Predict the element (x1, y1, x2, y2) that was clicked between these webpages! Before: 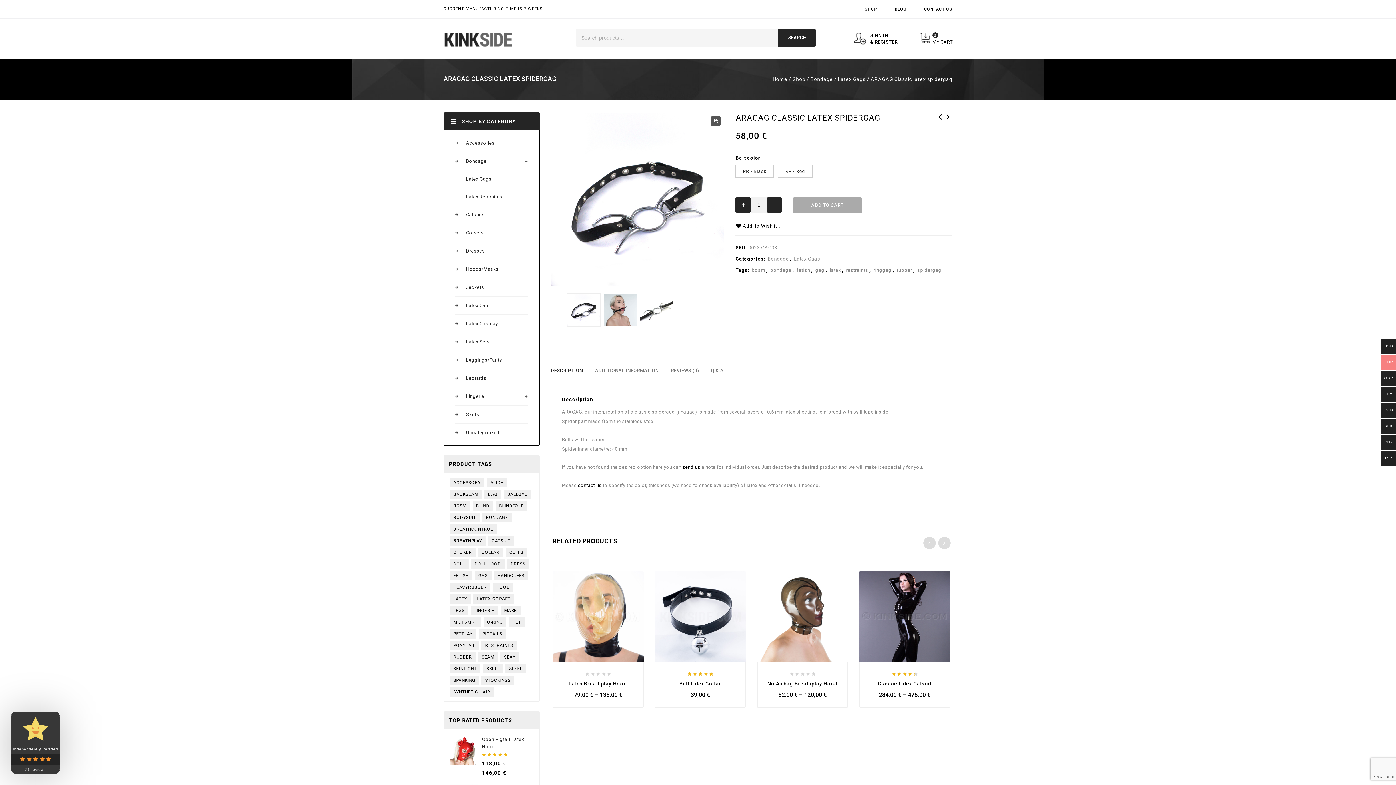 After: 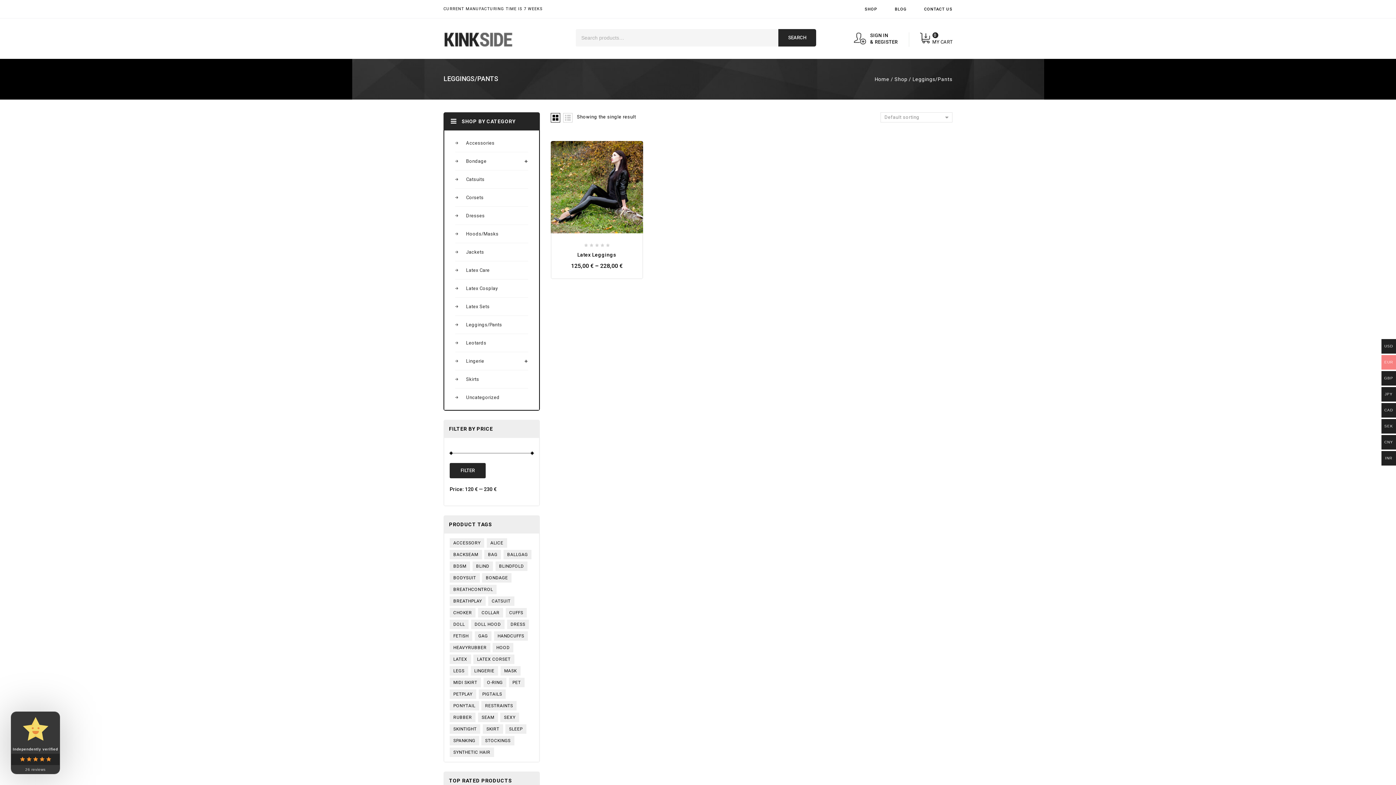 Action: label: Leggings/Pants bbox: (455, 351, 528, 369)